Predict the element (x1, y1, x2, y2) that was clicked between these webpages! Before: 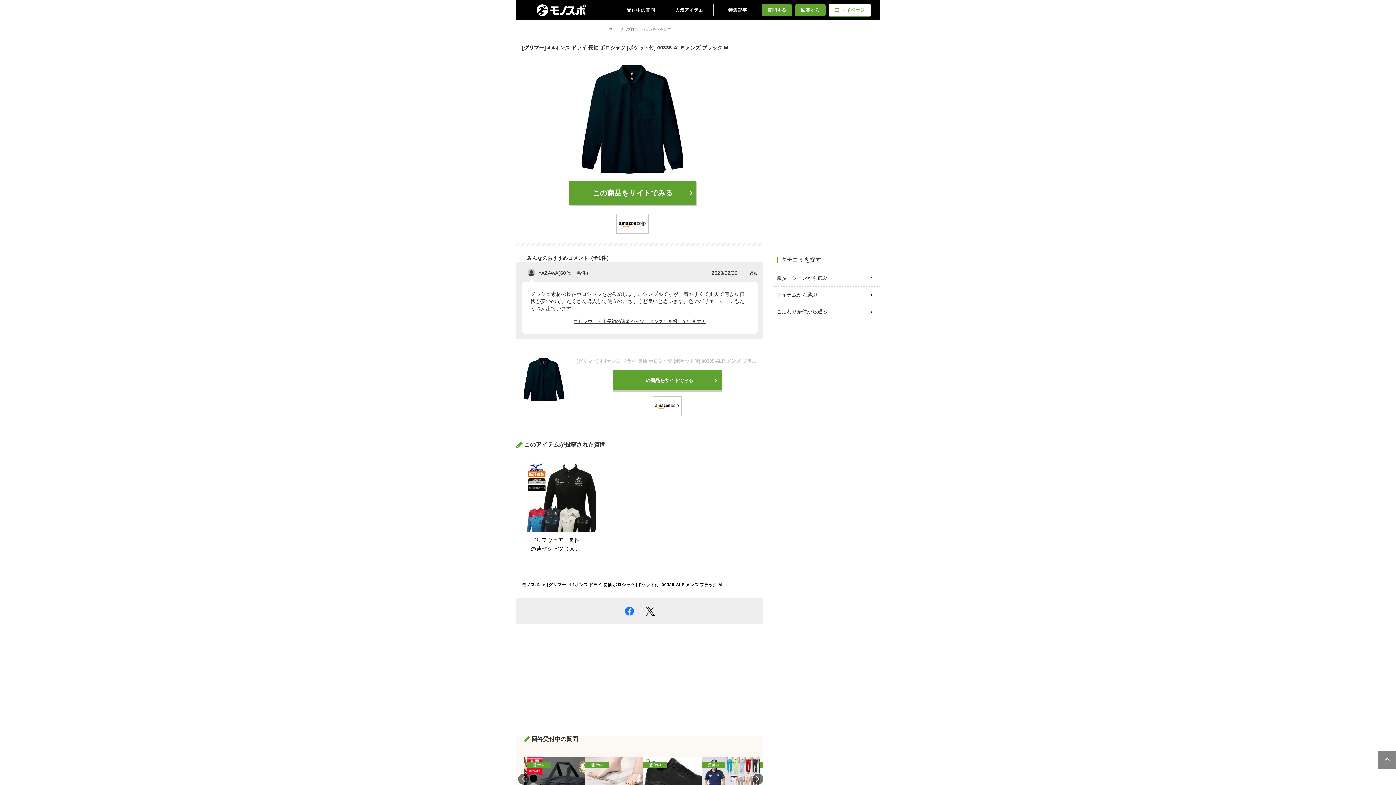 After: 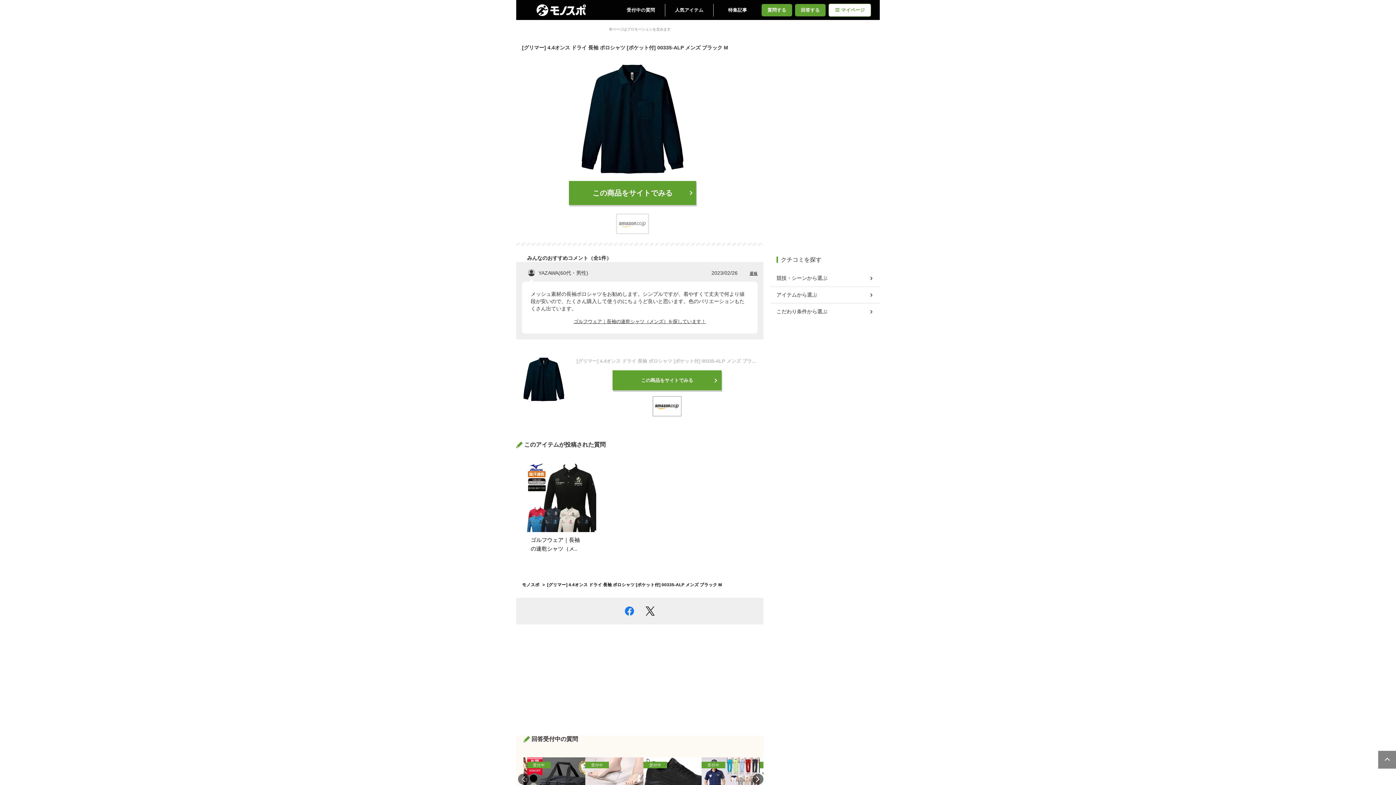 Action: bbox: (617, 216, 648, 232)